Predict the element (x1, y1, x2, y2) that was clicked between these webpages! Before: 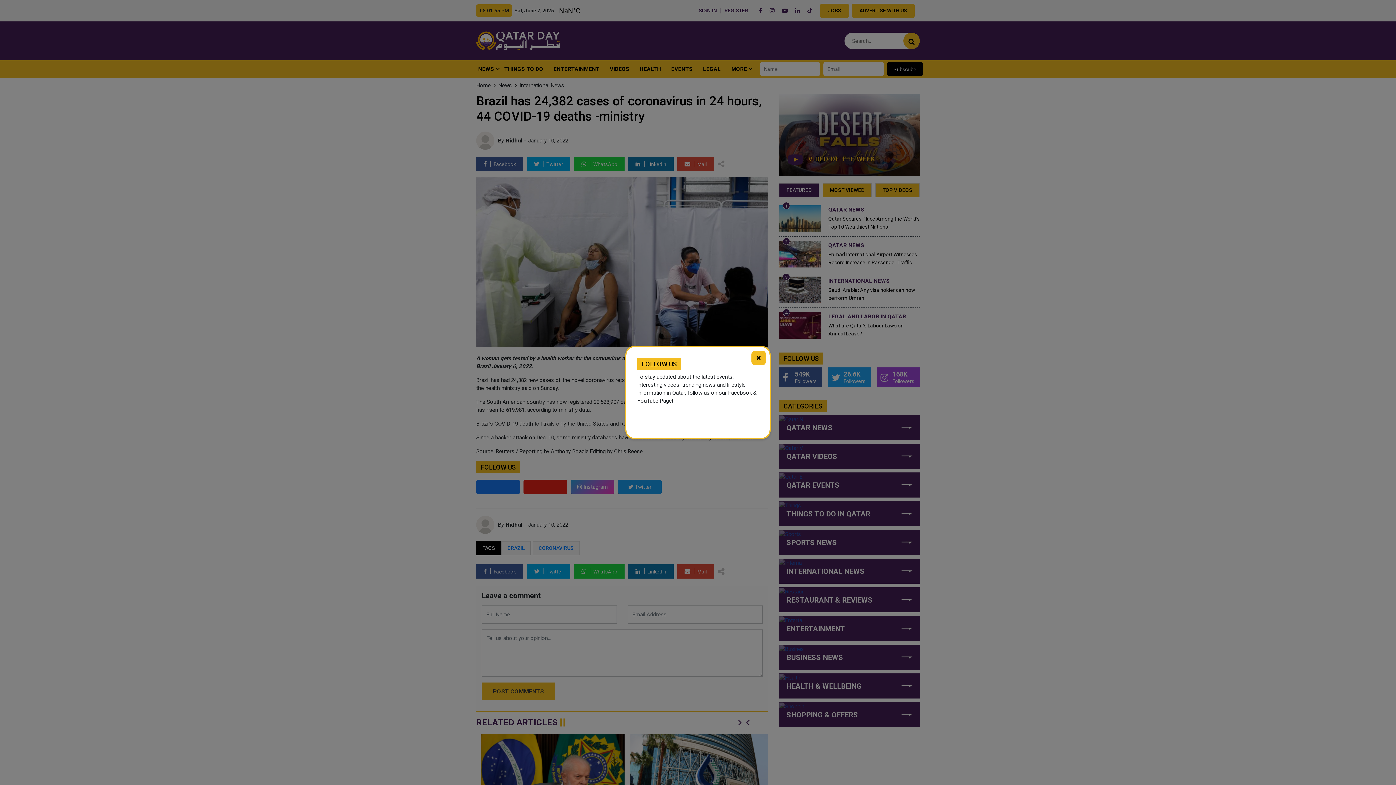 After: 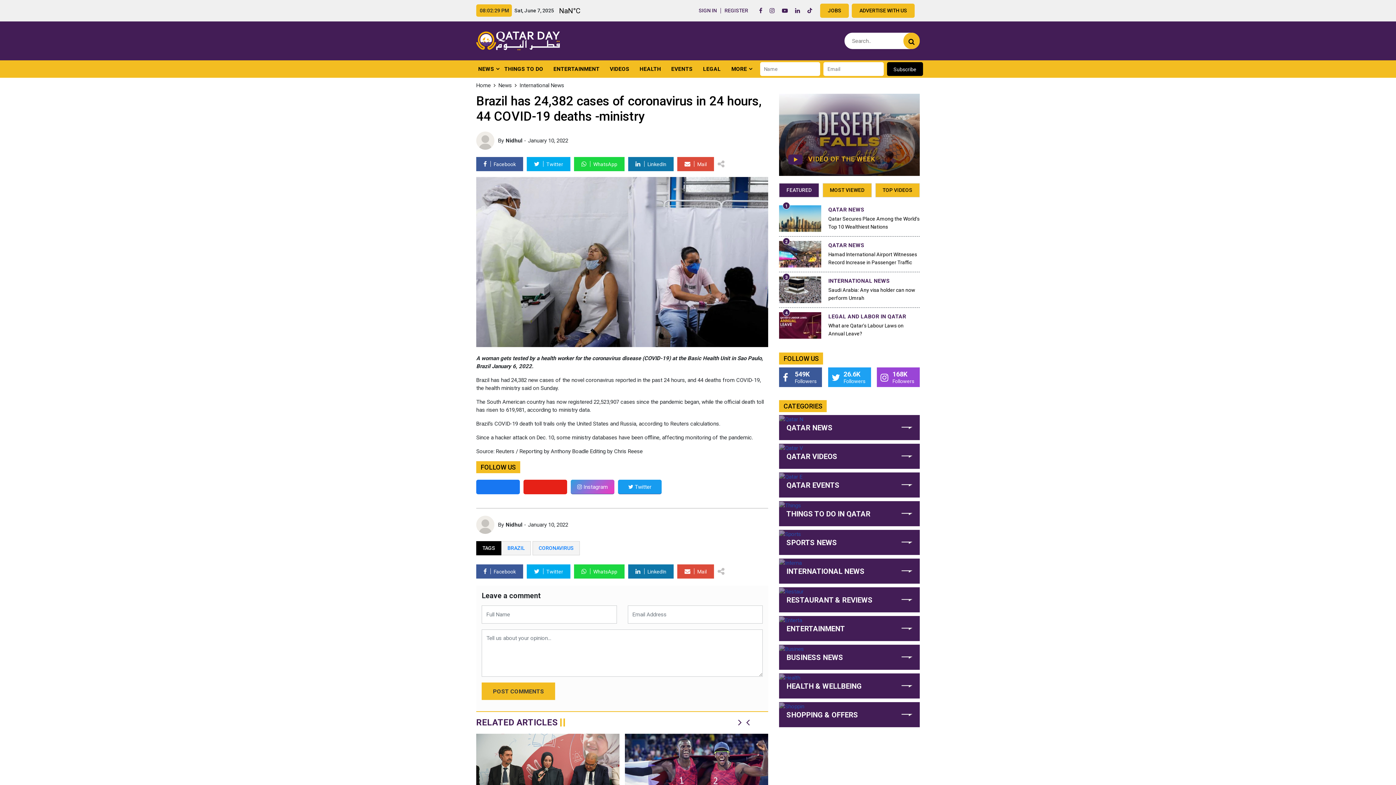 Action: label: × bbox: (751, 350, 766, 365)